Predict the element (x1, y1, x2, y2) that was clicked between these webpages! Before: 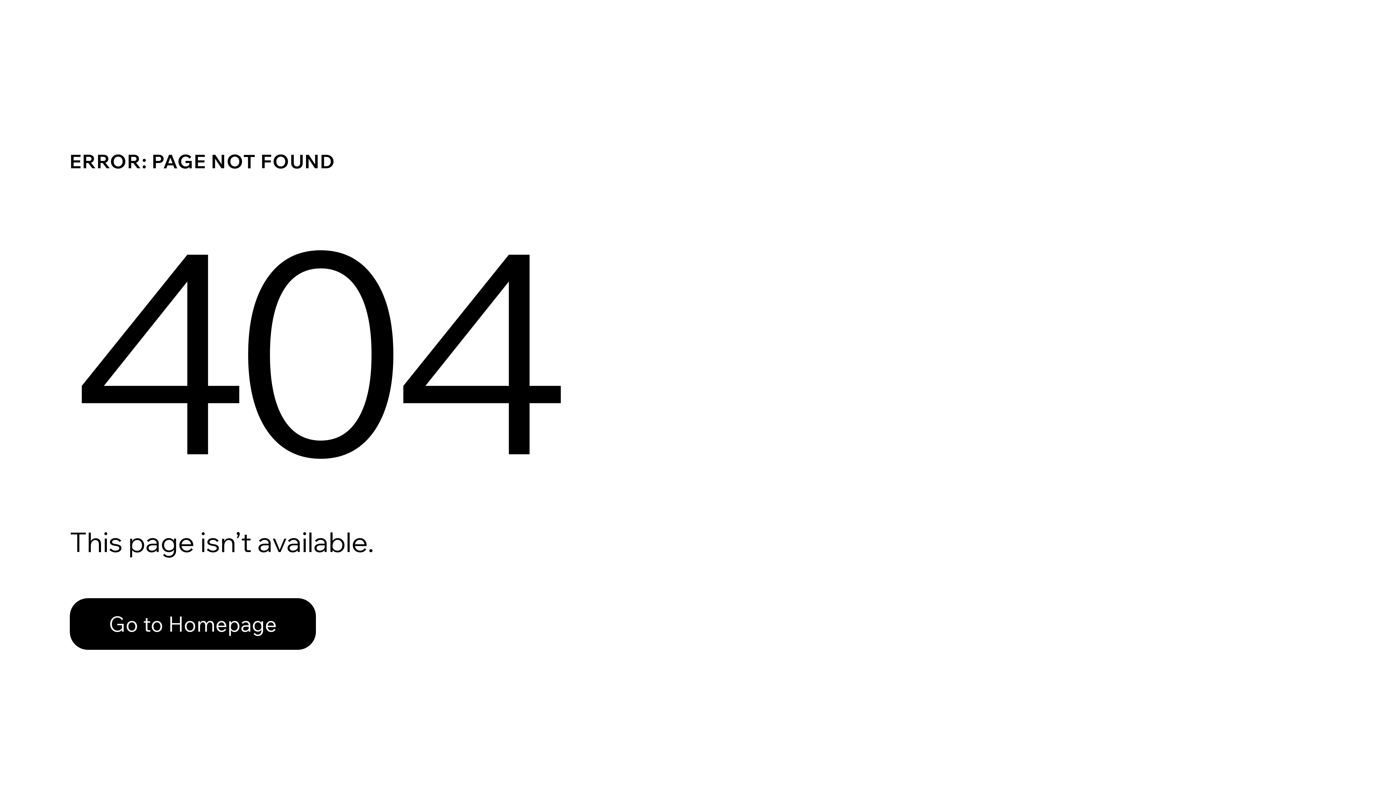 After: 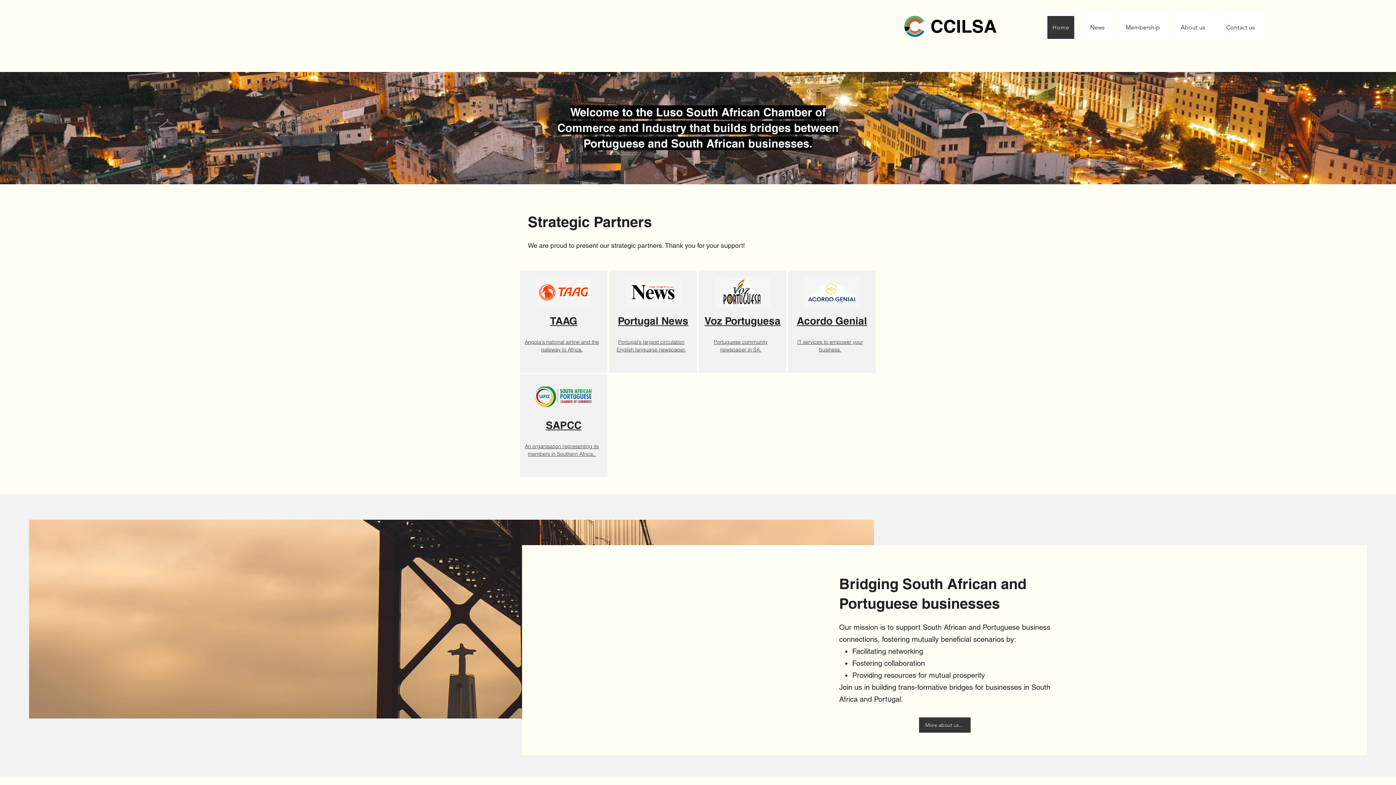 Action: label: Go to Homepage bbox: (69, 582, 768, 659)